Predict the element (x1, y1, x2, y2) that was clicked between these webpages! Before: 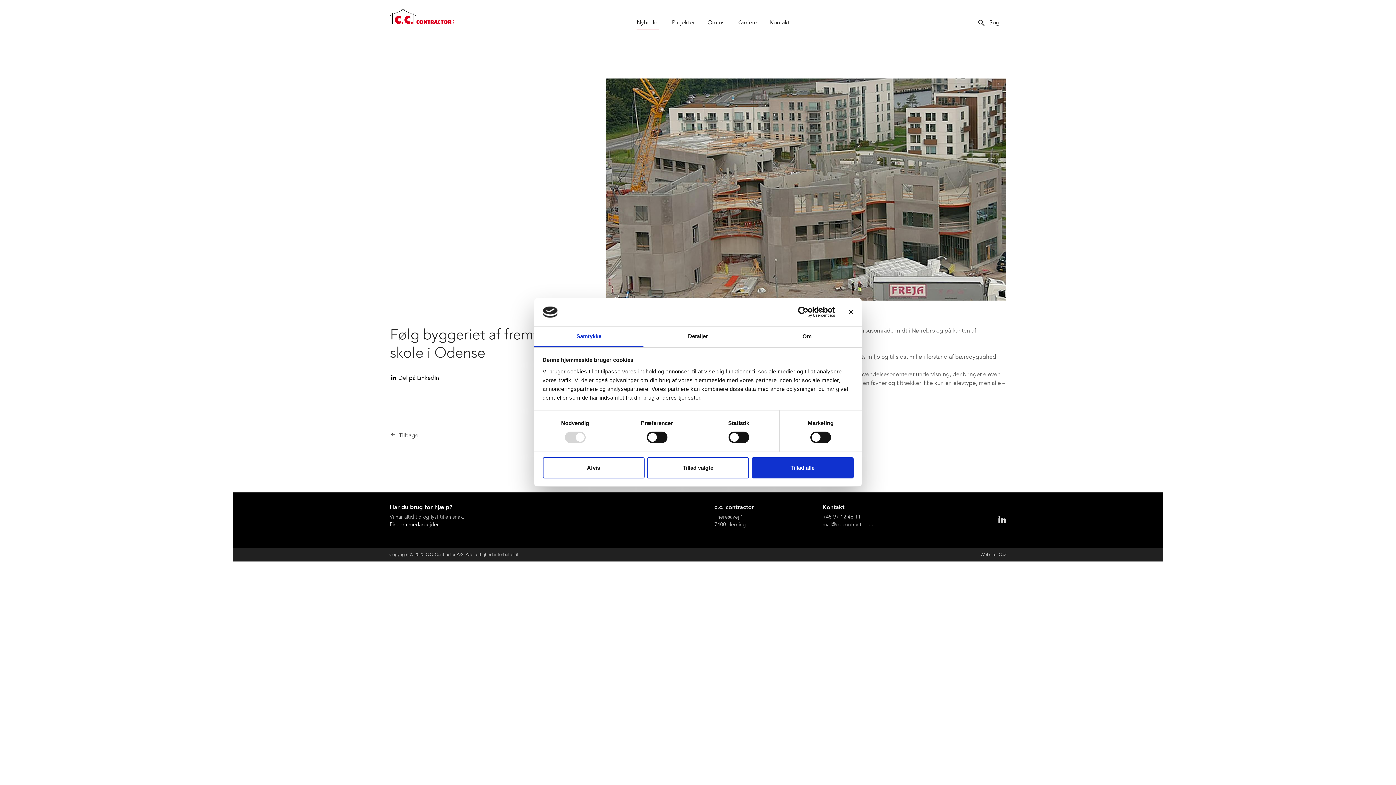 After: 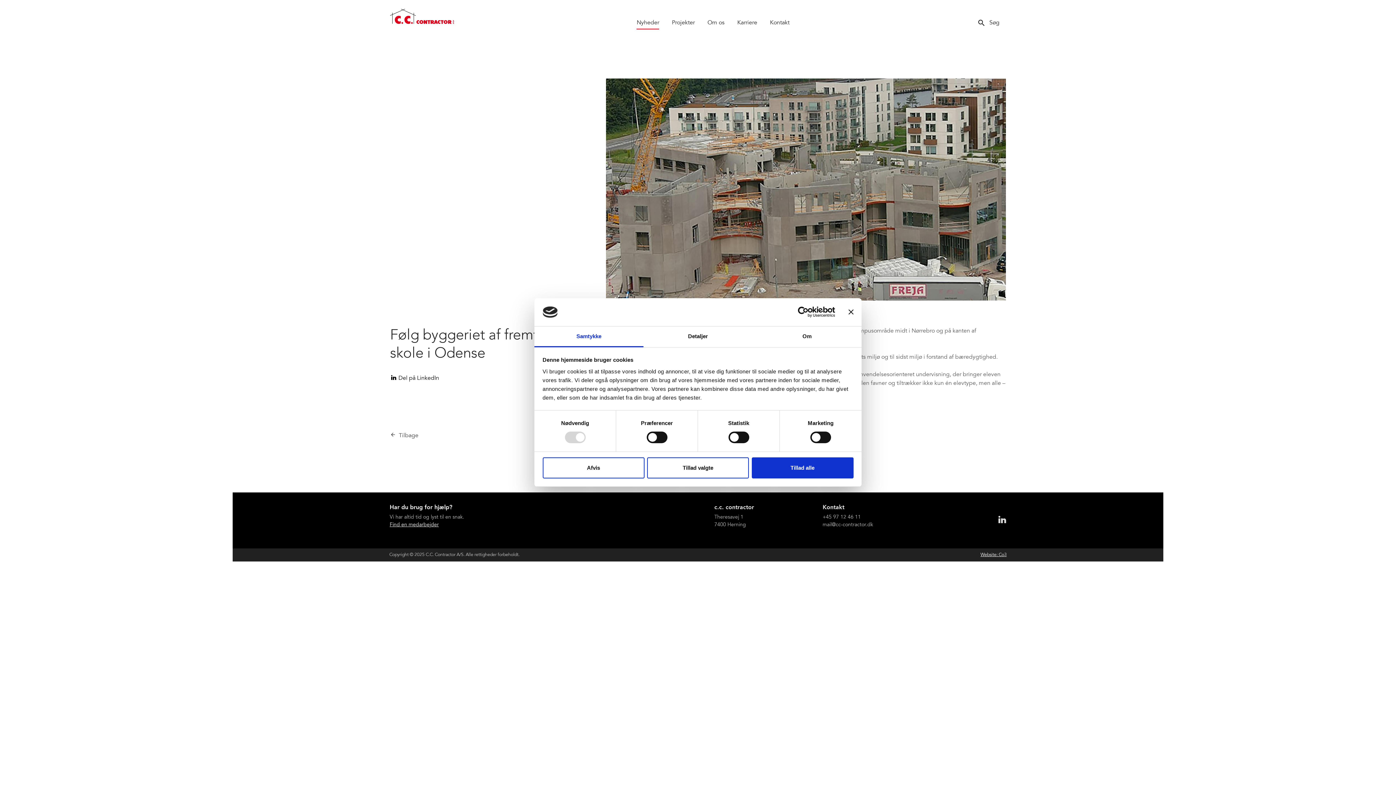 Action: bbox: (980, 553, 1006, 557) label: Website: Co3